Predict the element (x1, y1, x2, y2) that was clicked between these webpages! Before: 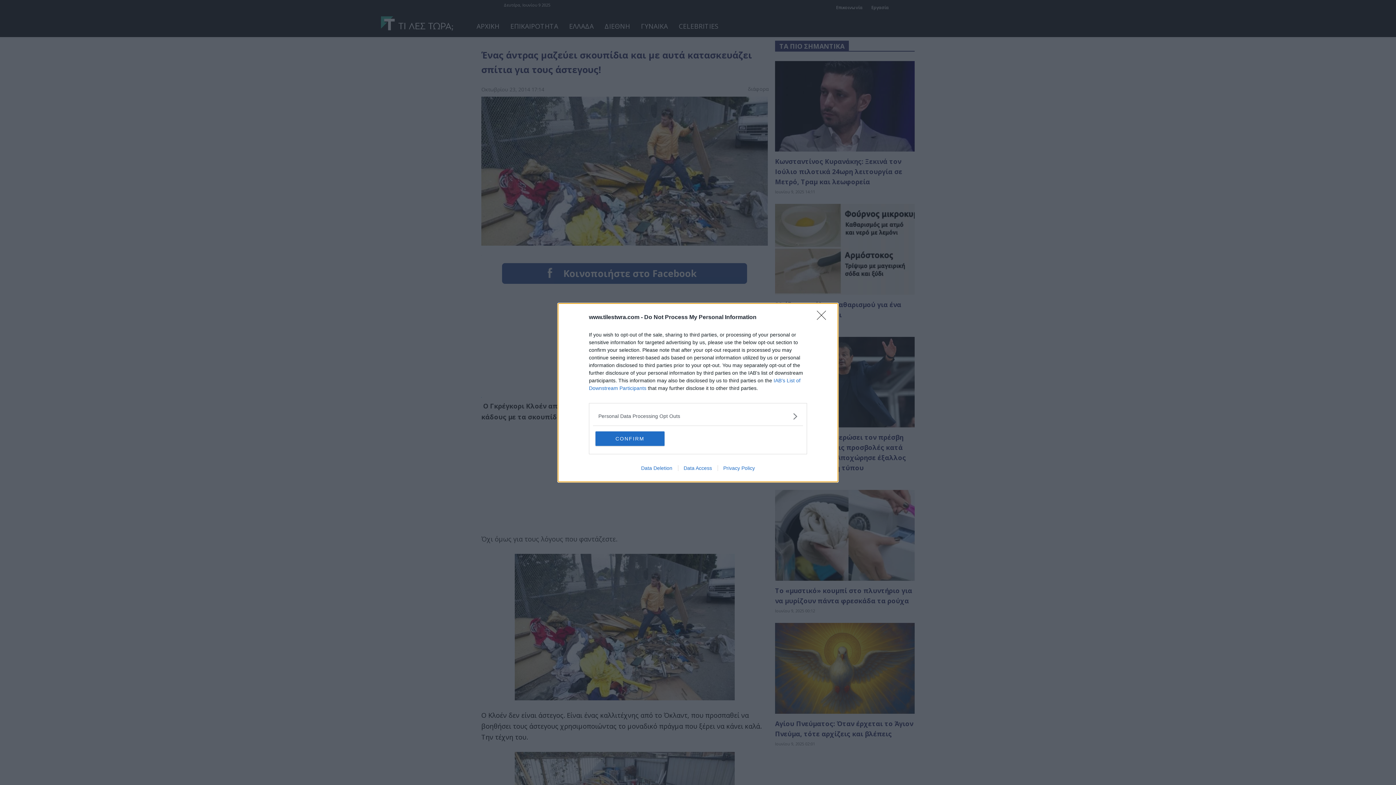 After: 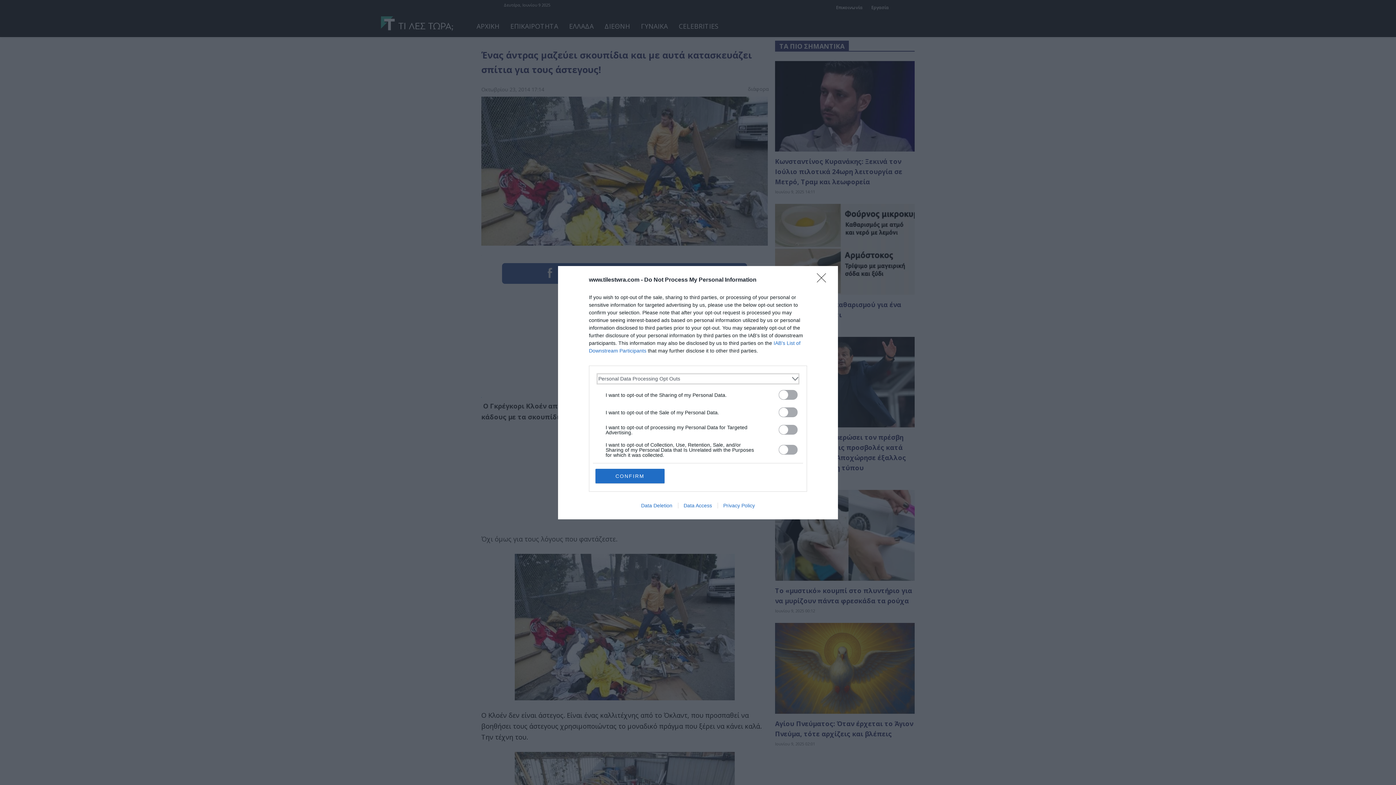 Action: bbox: (598, 412, 797, 420) label: Opt-Outs